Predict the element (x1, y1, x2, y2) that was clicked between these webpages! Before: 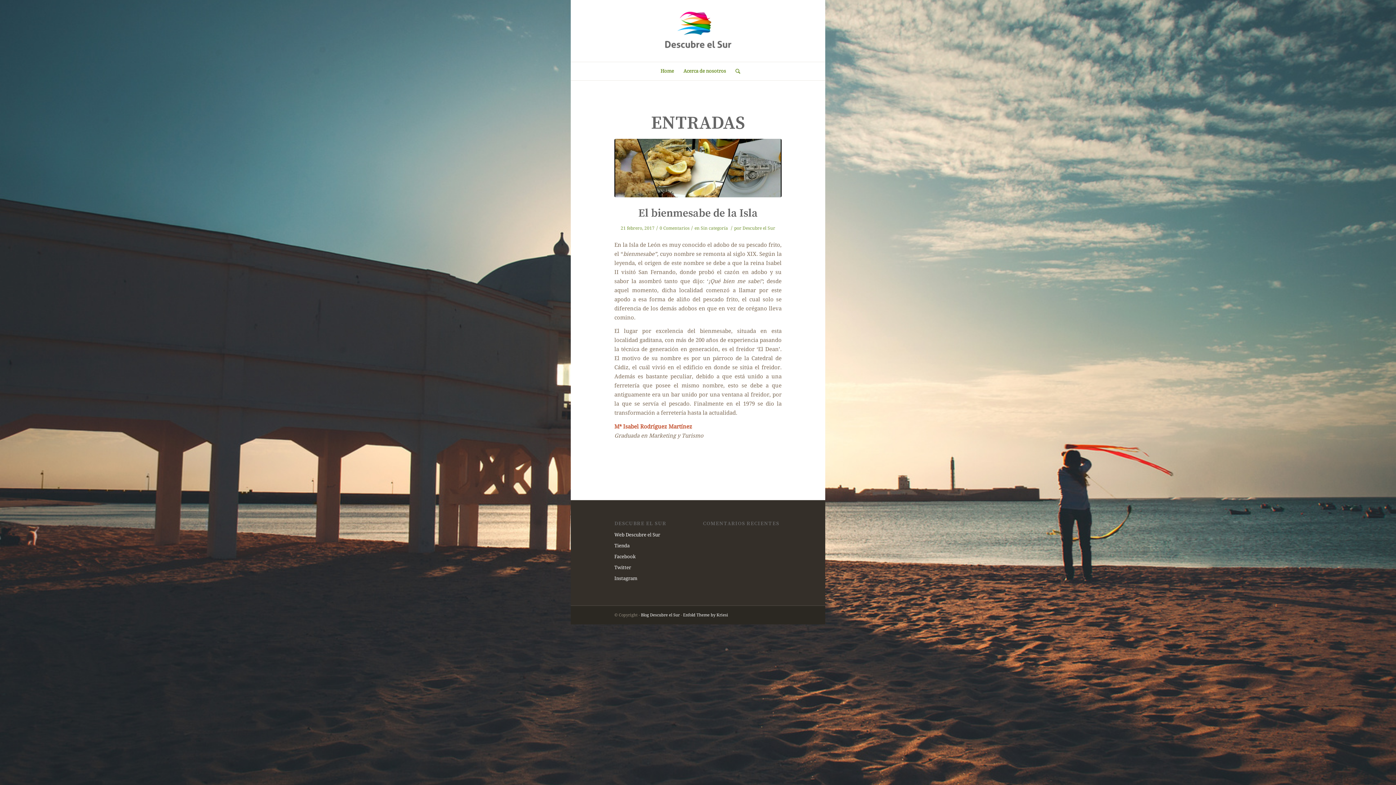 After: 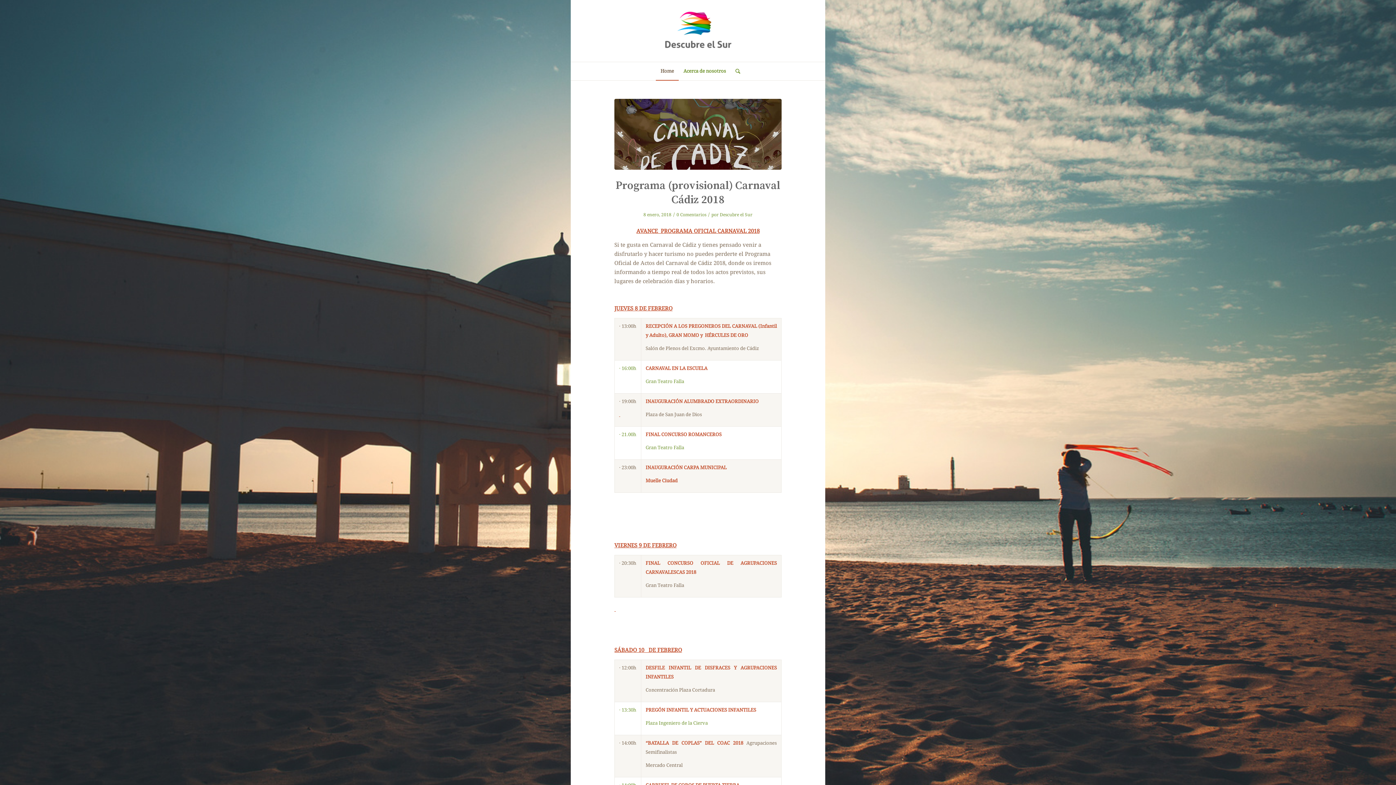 Action: bbox: (656, 0, 740, 61)